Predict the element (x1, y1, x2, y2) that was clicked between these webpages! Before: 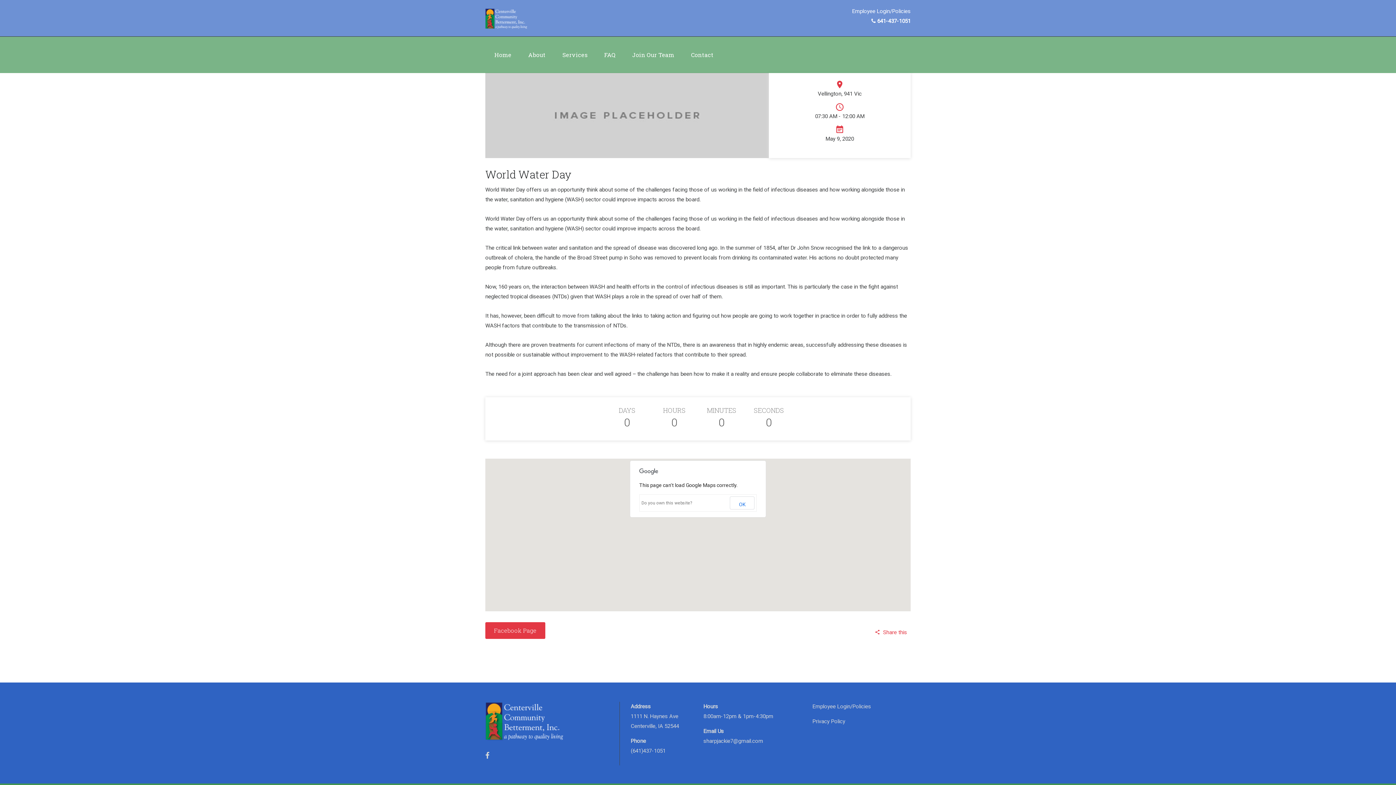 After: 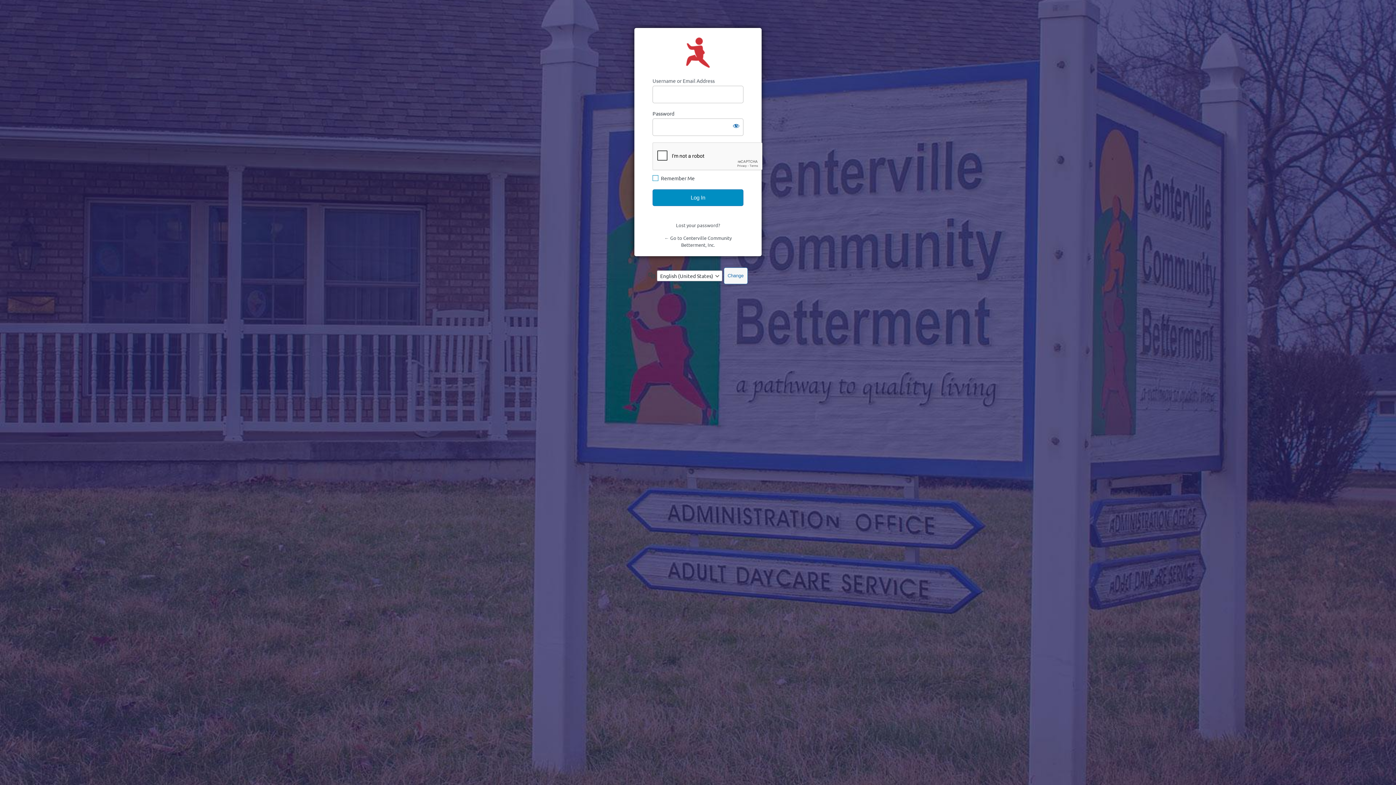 Action: label: Employee Login/Policies bbox: (812, 703, 871, 710)